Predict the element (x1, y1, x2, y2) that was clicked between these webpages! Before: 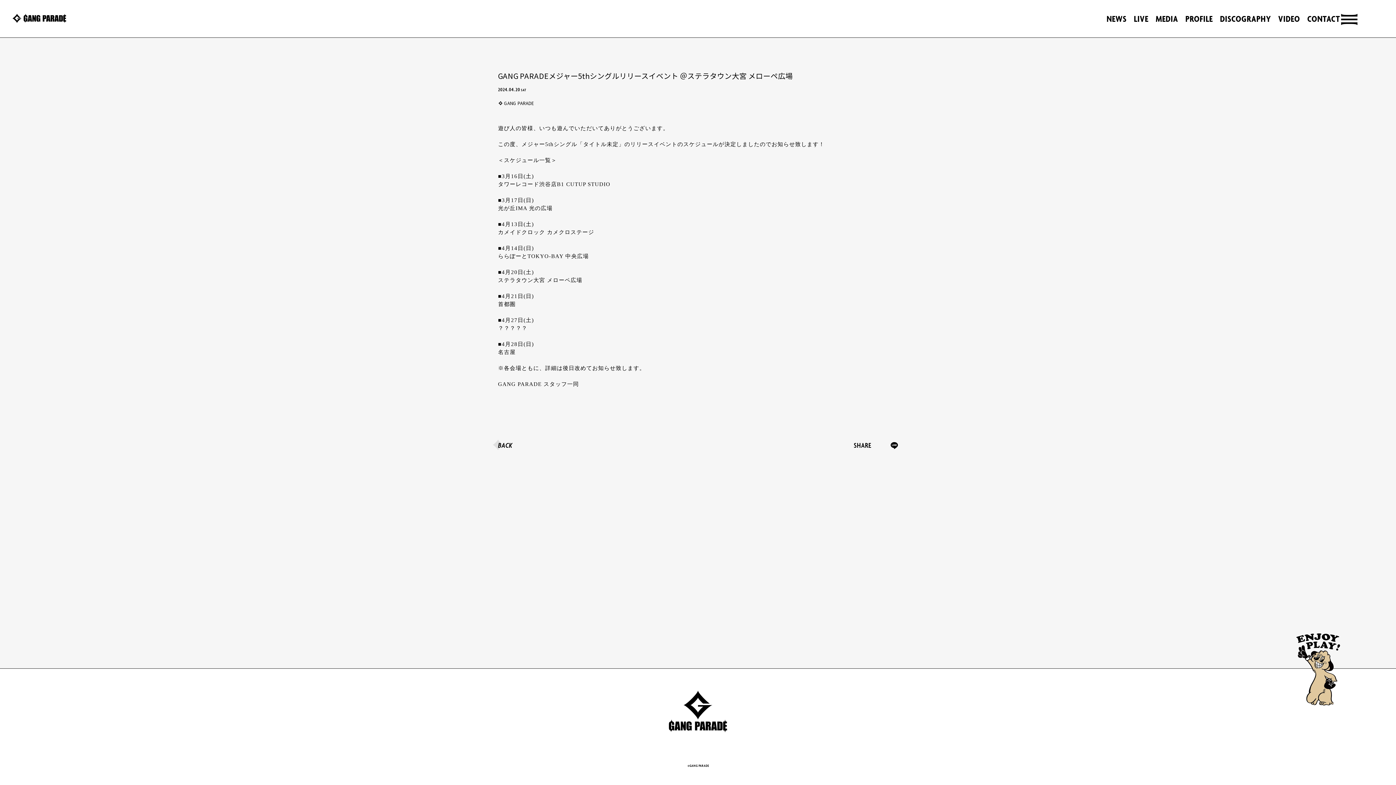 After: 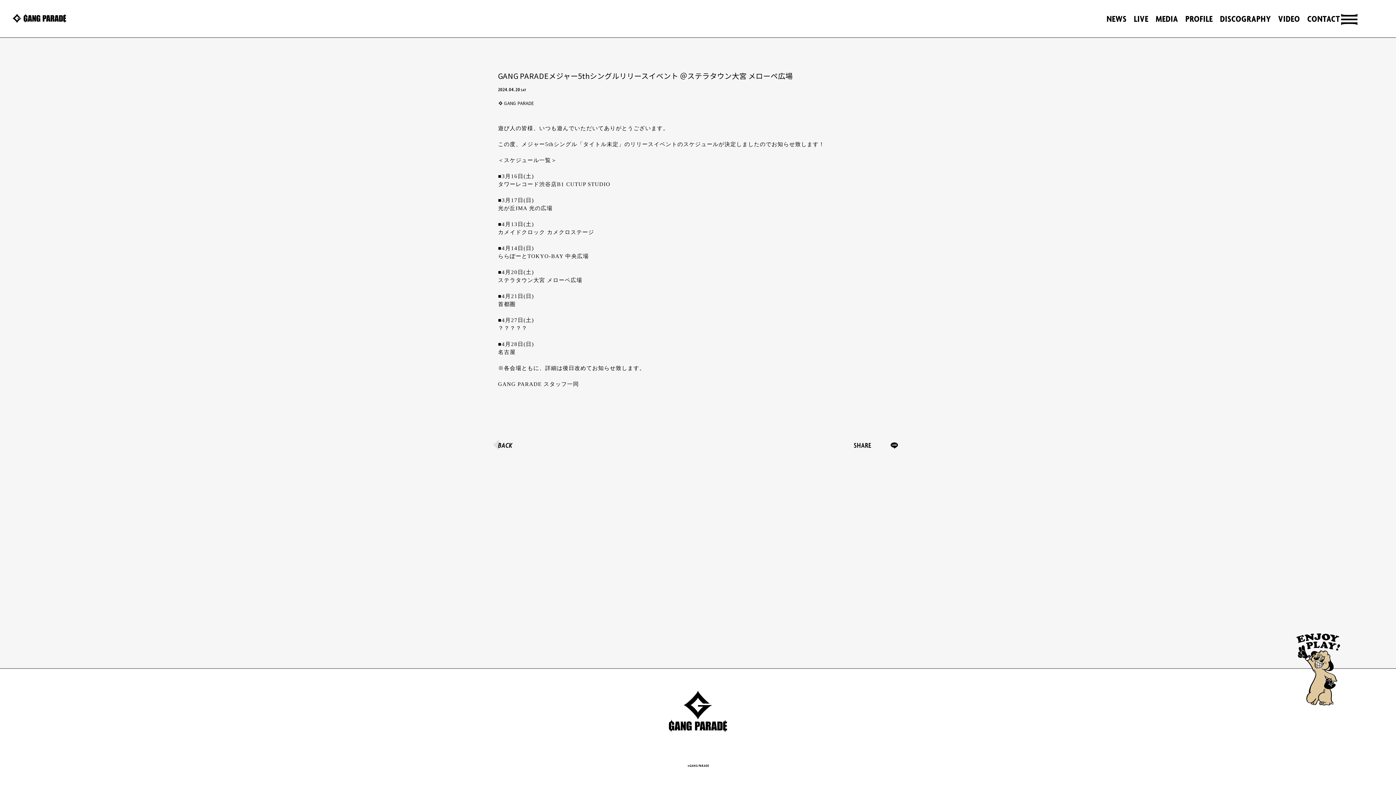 Action: bbox: (890, 440, 898, 448)